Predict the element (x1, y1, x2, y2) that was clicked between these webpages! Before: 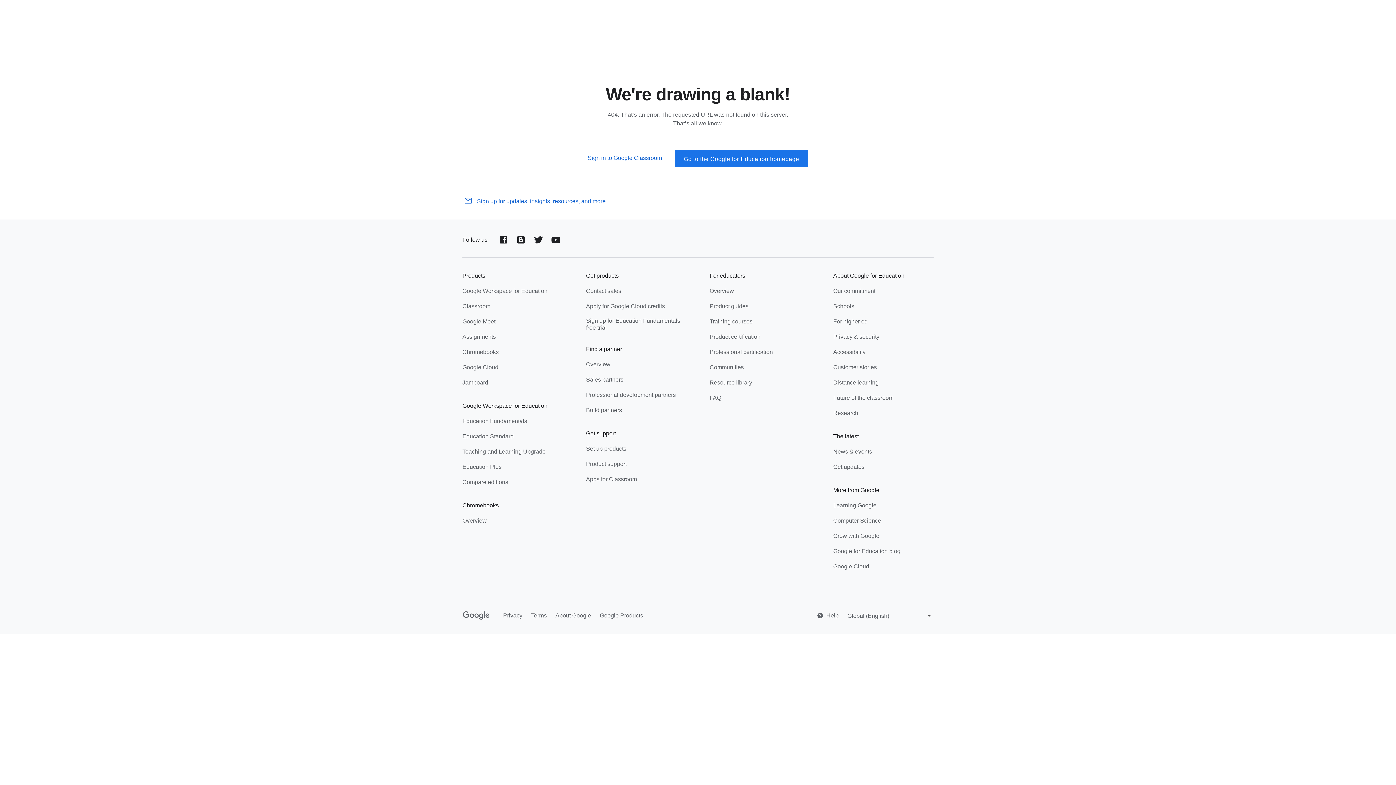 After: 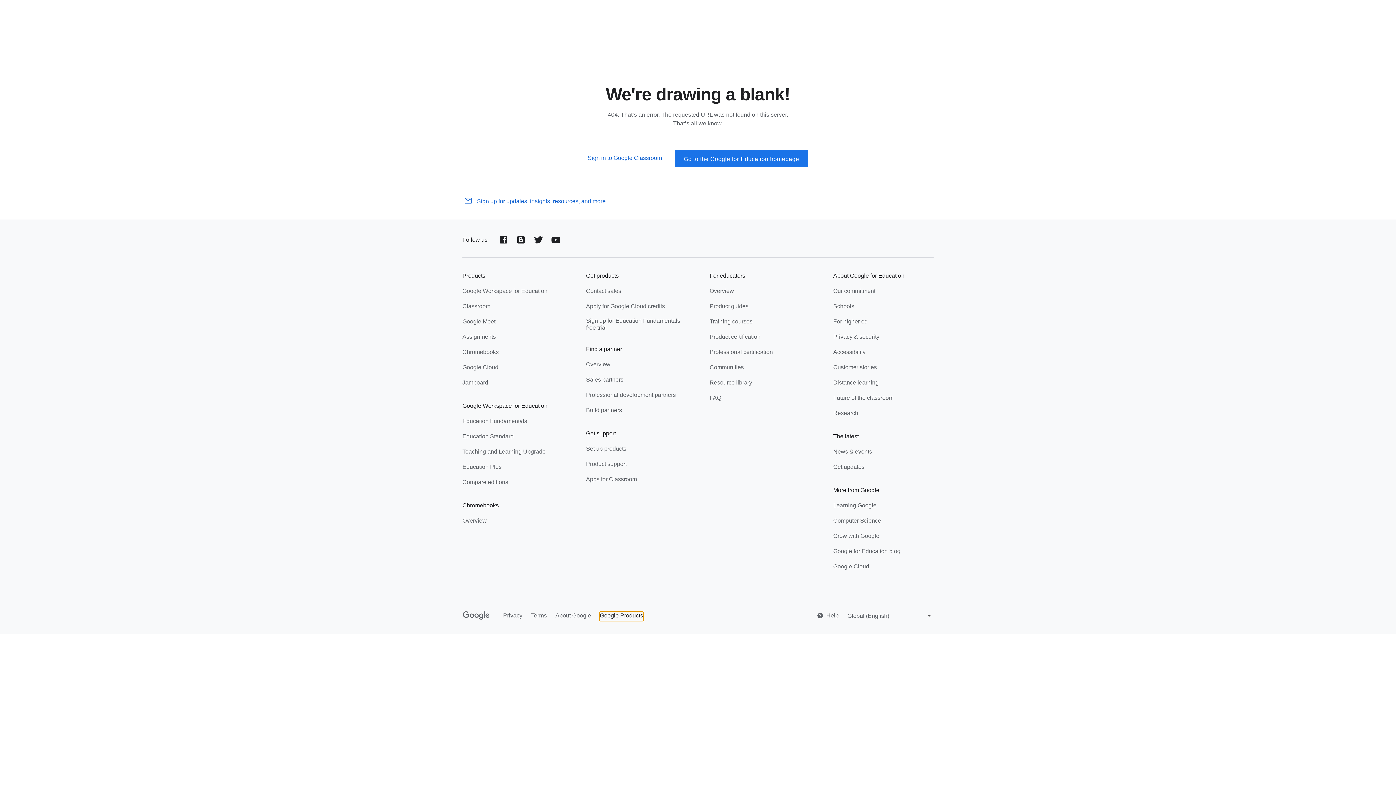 Action: label: Google Products bbox: (600, 612, 643, 621)